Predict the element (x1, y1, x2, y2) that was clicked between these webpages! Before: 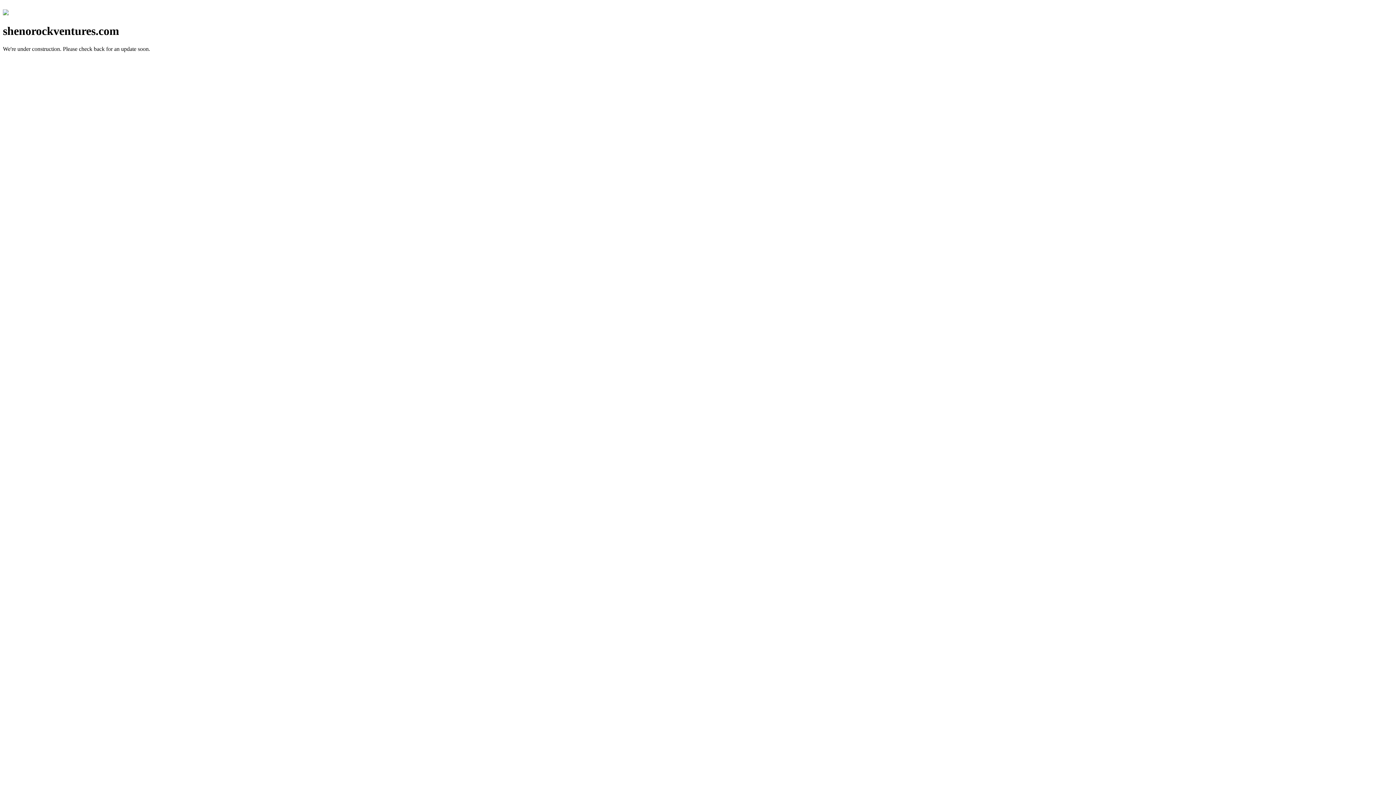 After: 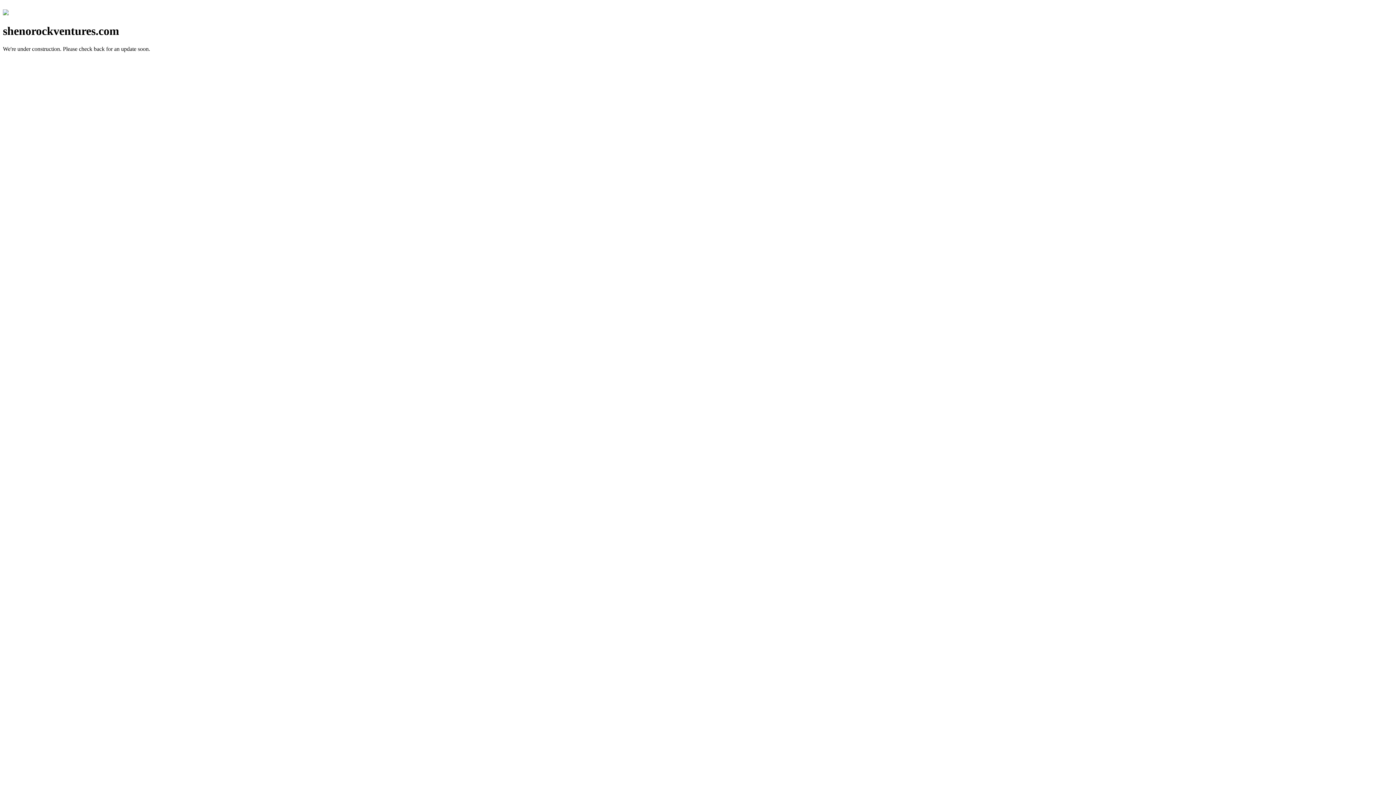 Action: bbox: (2, 10, 8, 16)